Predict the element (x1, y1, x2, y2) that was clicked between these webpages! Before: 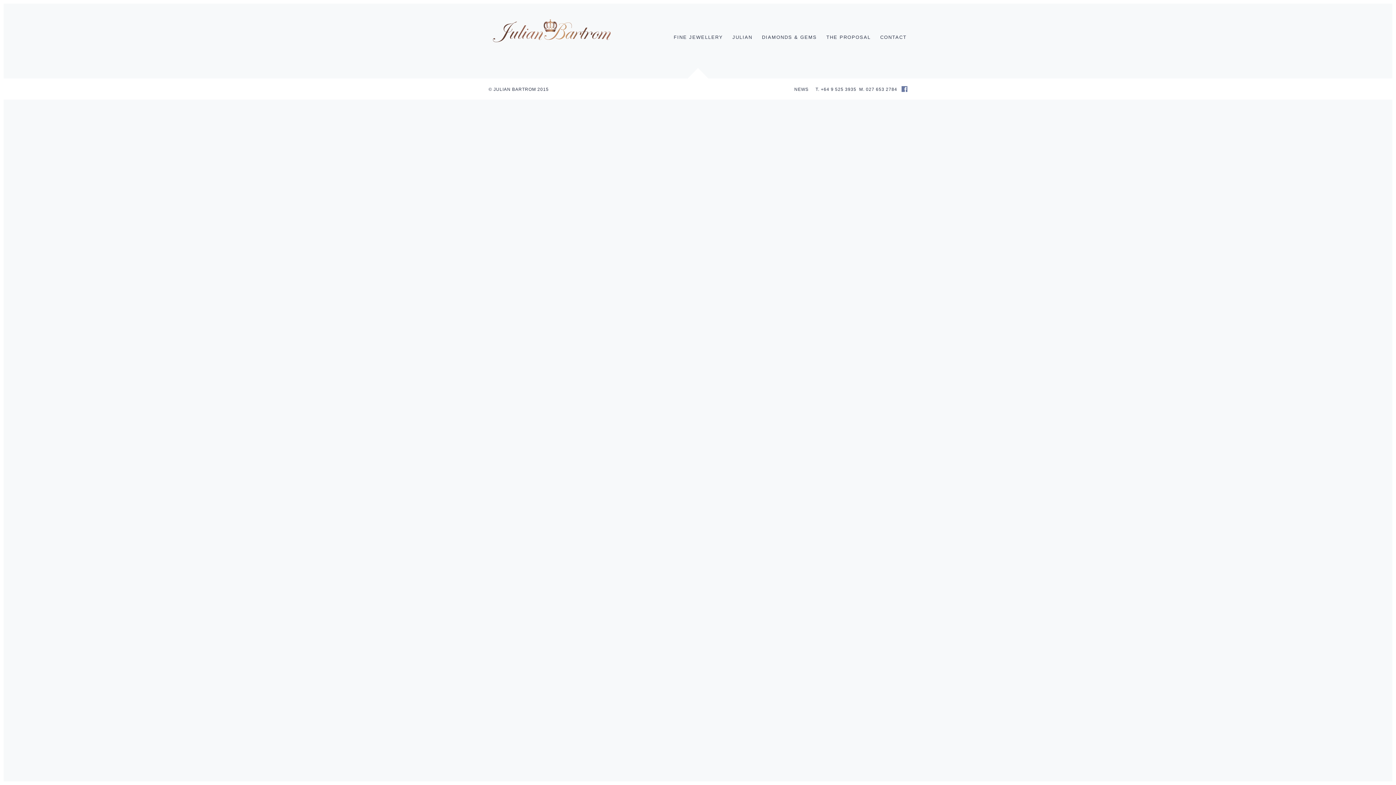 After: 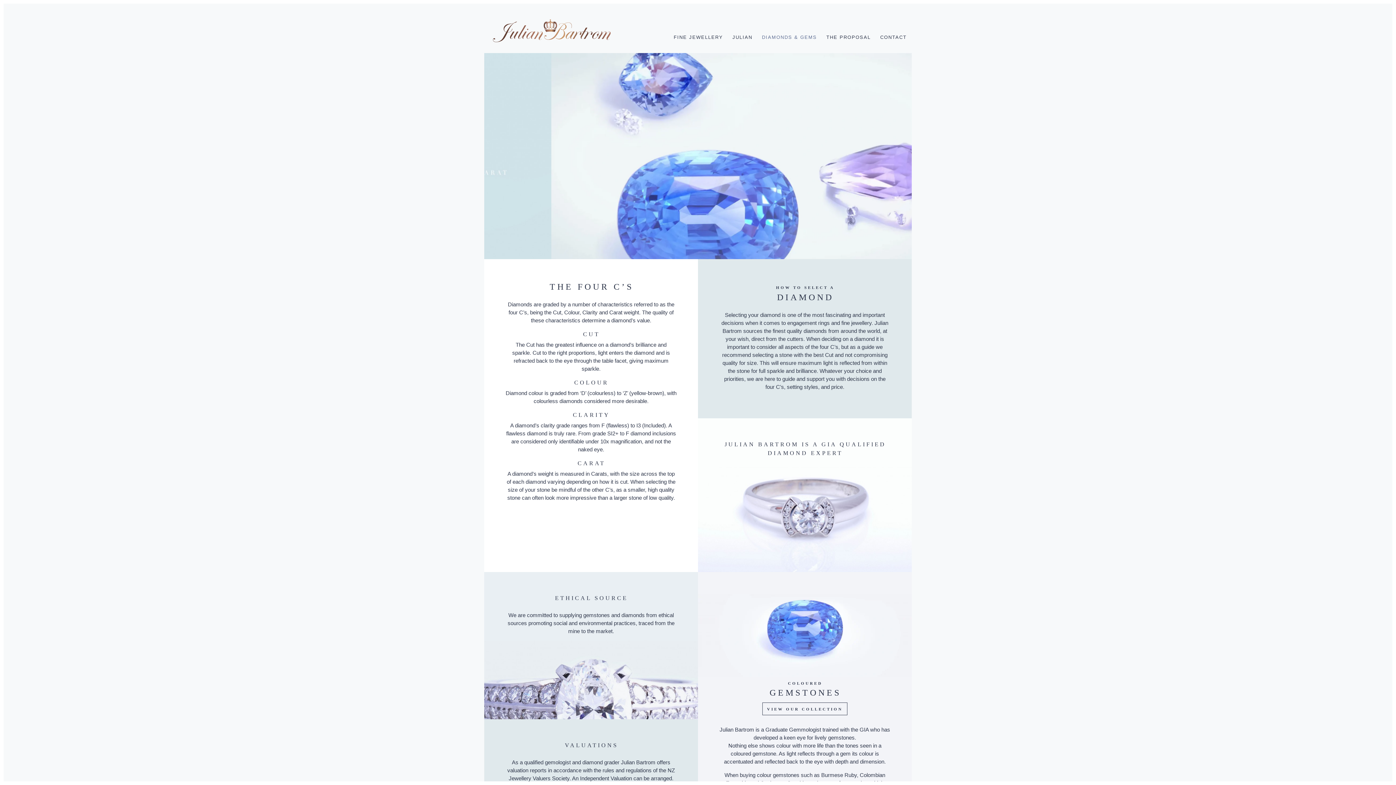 Action: bbox: (761, 28, 817, 42) label: DIAMONDS & GEMS